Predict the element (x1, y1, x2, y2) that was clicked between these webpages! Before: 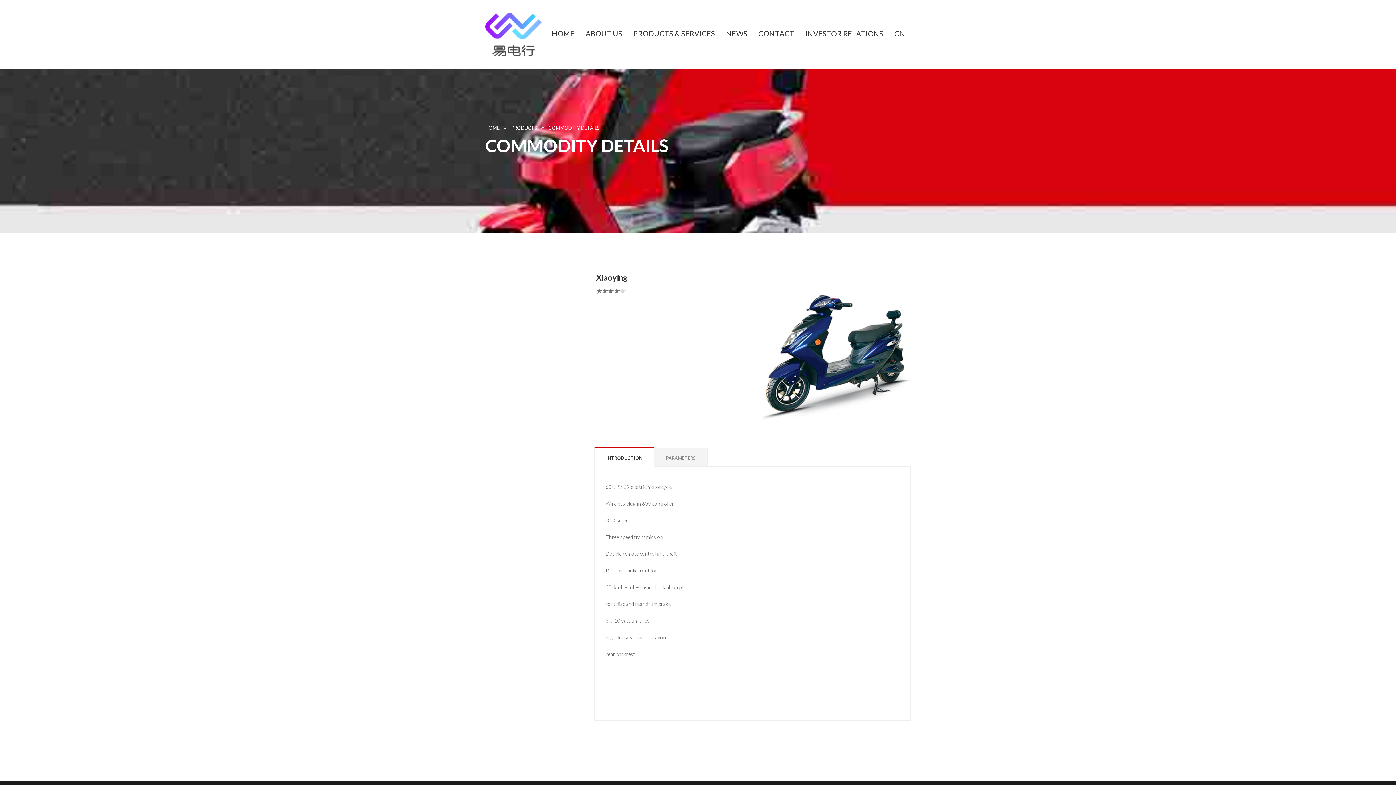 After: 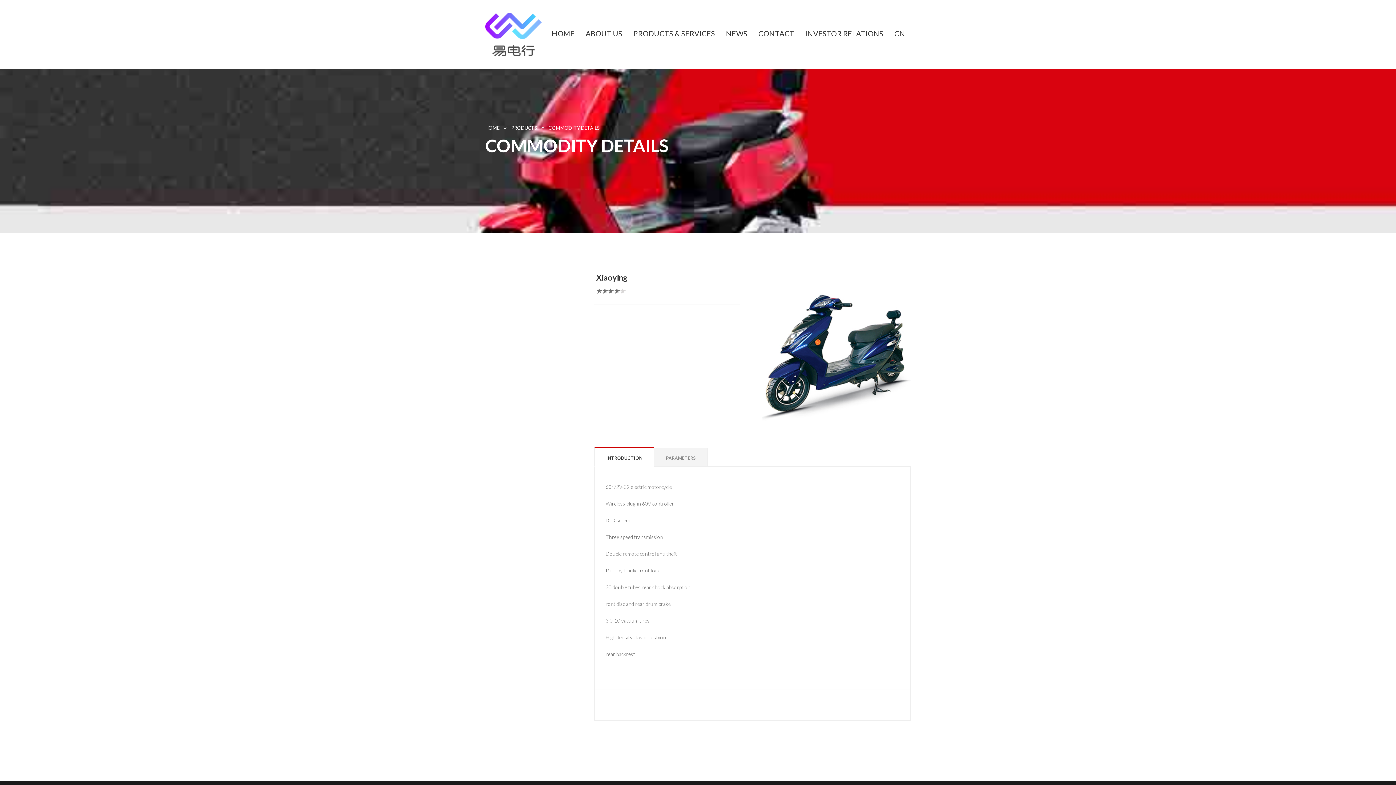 Action: bbox: (549, 125, 600, 130) label: COMMODITY DETAILS